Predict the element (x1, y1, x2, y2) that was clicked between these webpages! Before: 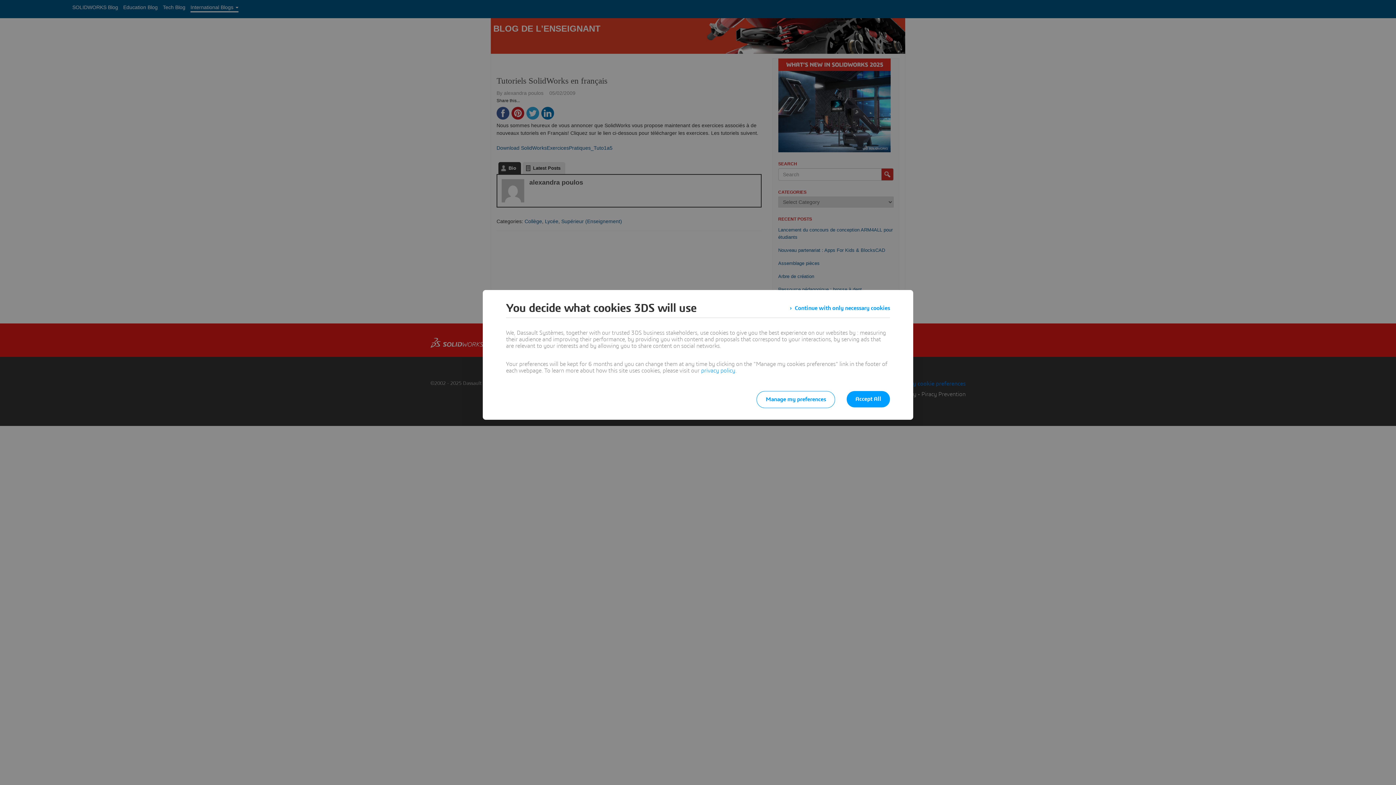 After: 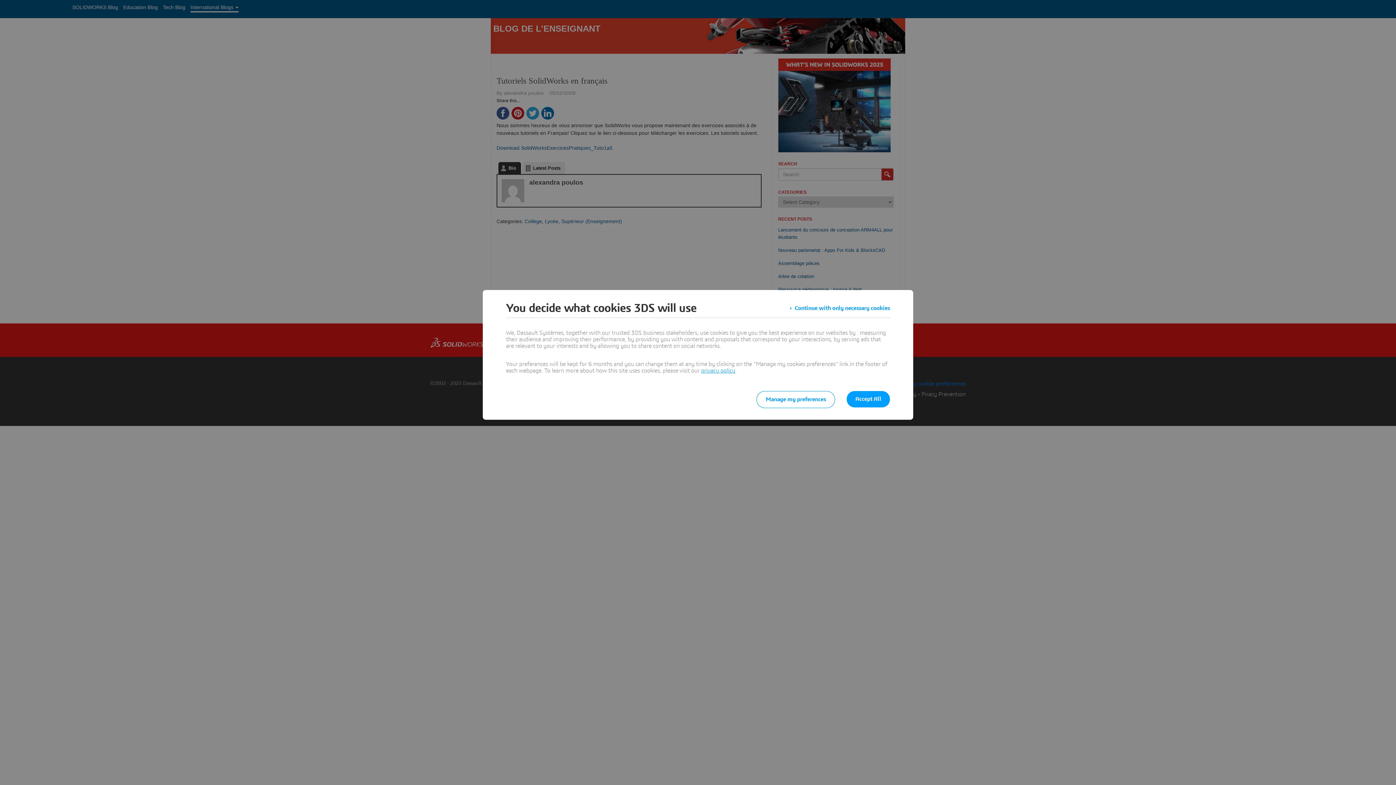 Action: bbox: (701, 368, 735, 373) label: privacy policy